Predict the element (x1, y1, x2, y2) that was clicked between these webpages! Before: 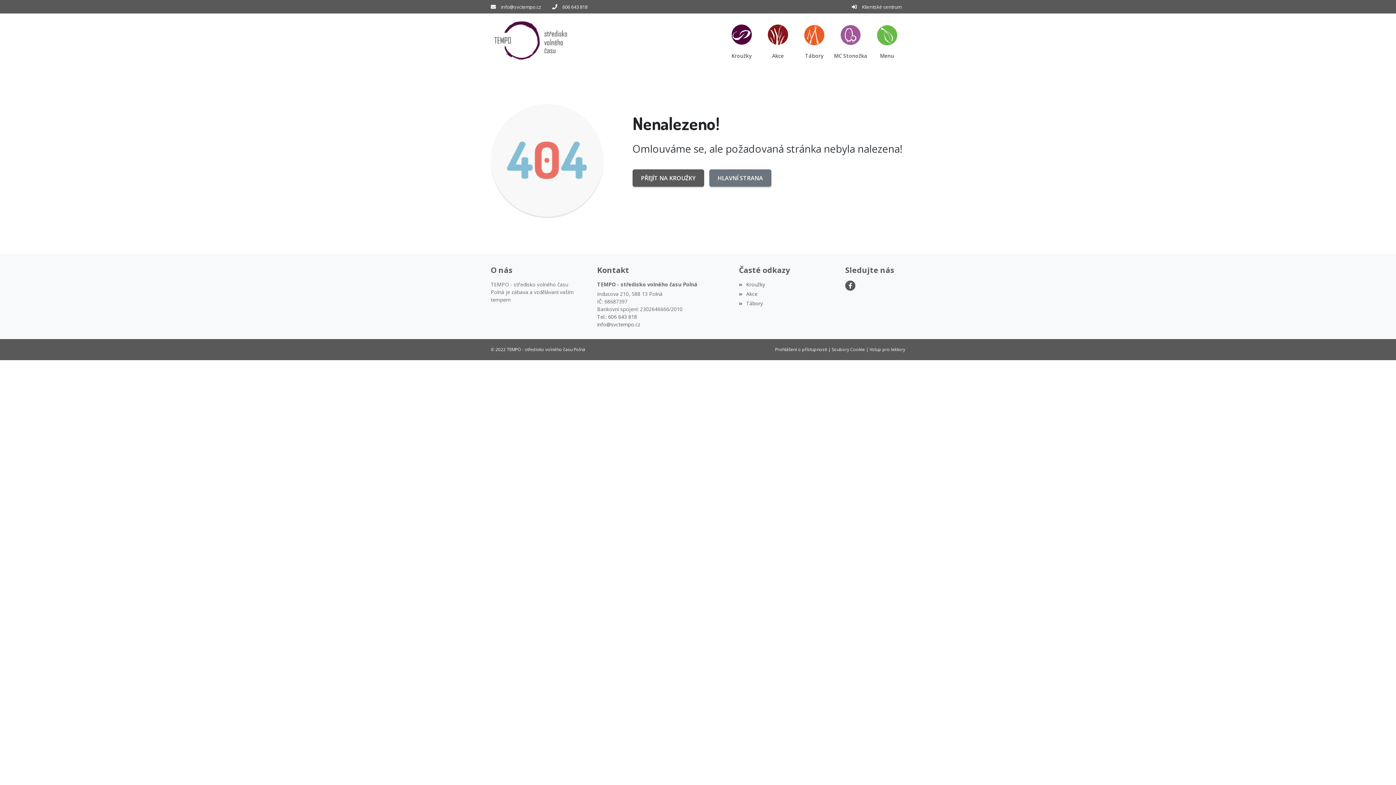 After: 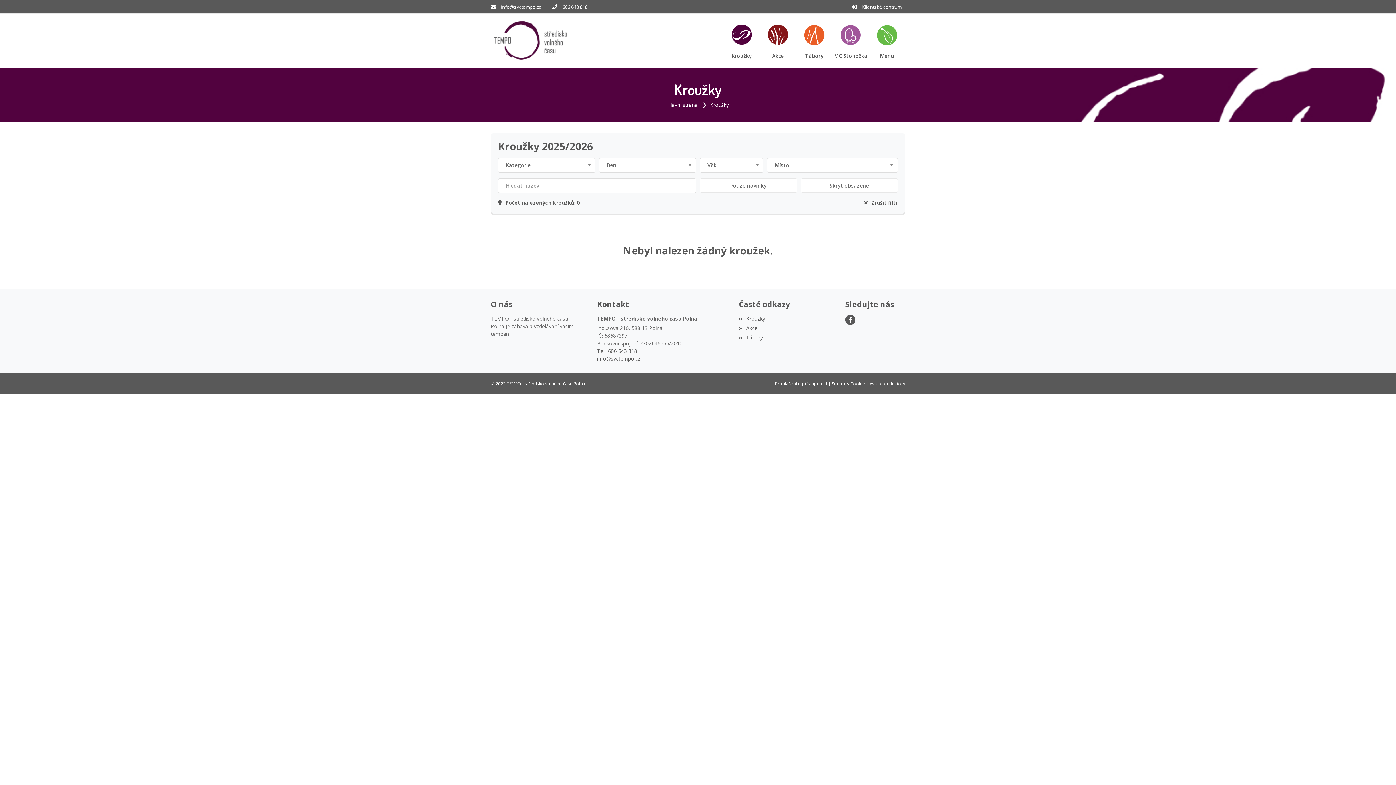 Action: label: Kroužky bbox: (739, 280, 765, 287)